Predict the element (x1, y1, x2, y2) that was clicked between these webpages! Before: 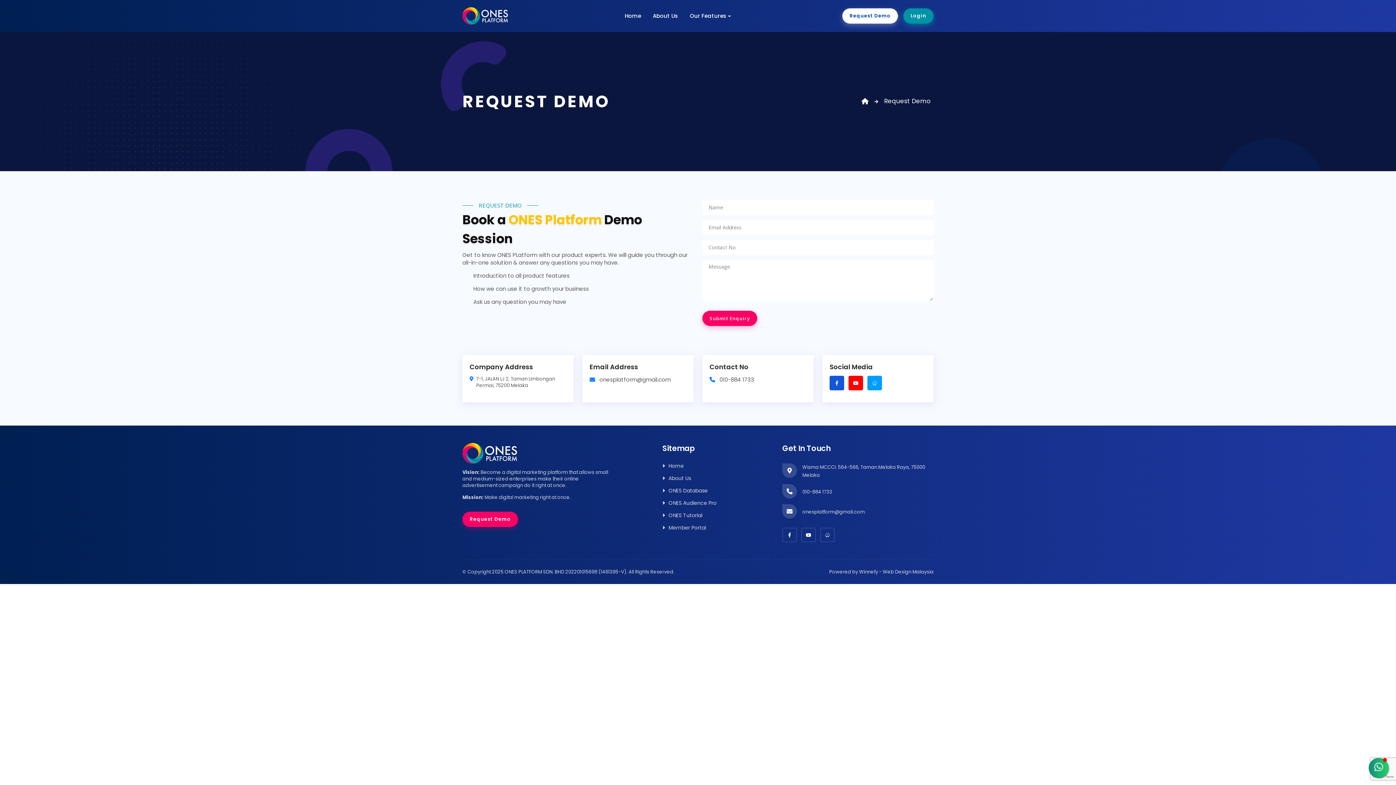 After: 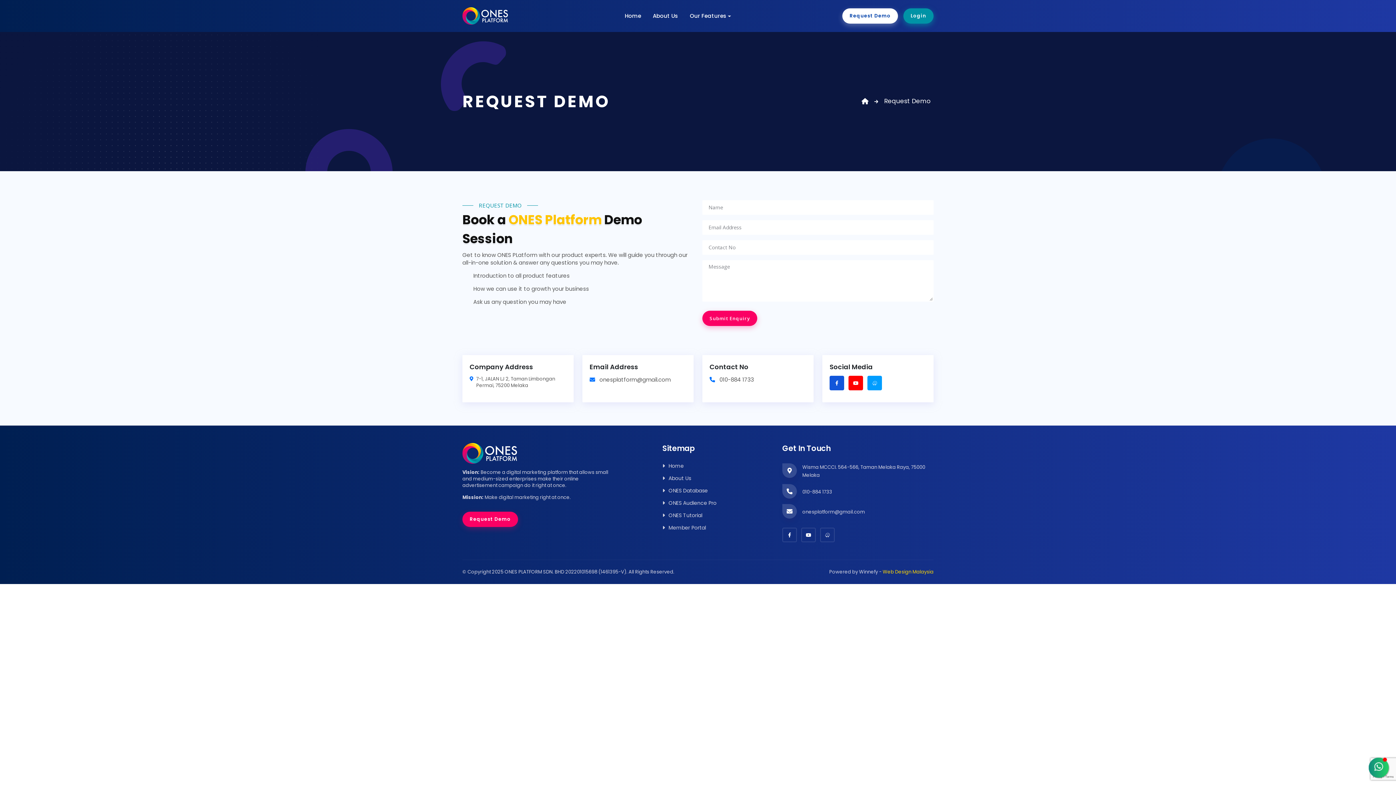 Action: bbox: (882, 568, 933, 575) label: Web Design Malaysia